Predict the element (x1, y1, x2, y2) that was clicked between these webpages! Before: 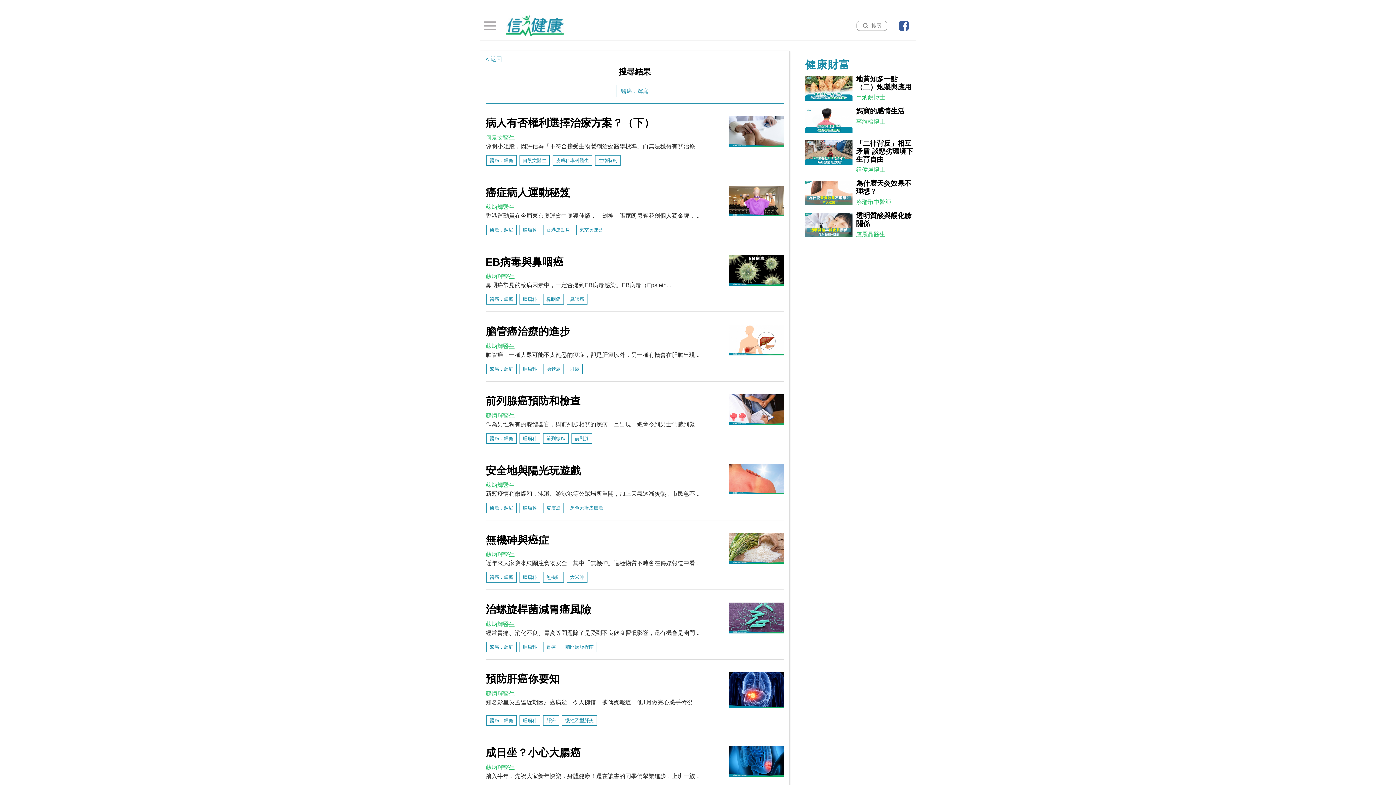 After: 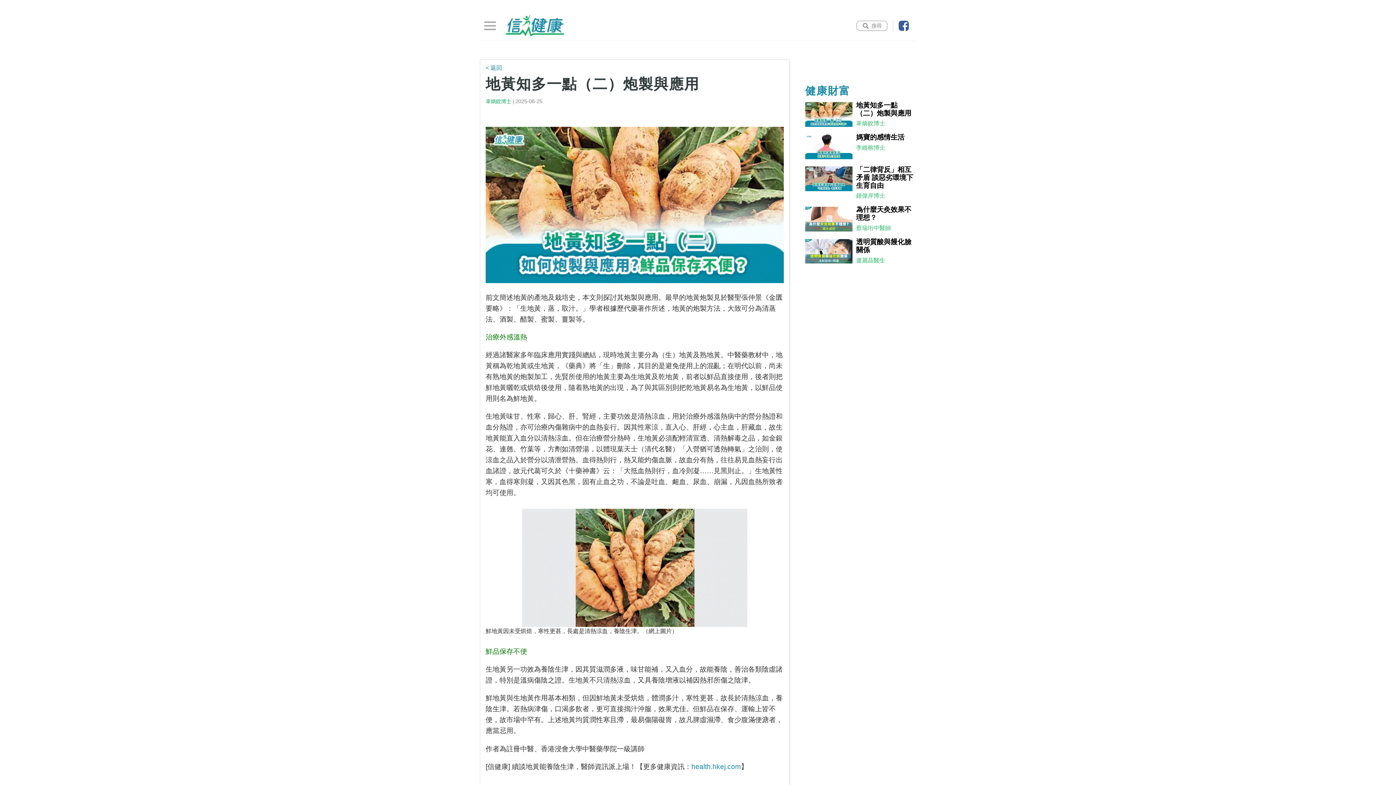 Action: bbox: (856, 75, 914, 101) label: 地黃知多一點（二）炮製與應用
辜炳銳博士